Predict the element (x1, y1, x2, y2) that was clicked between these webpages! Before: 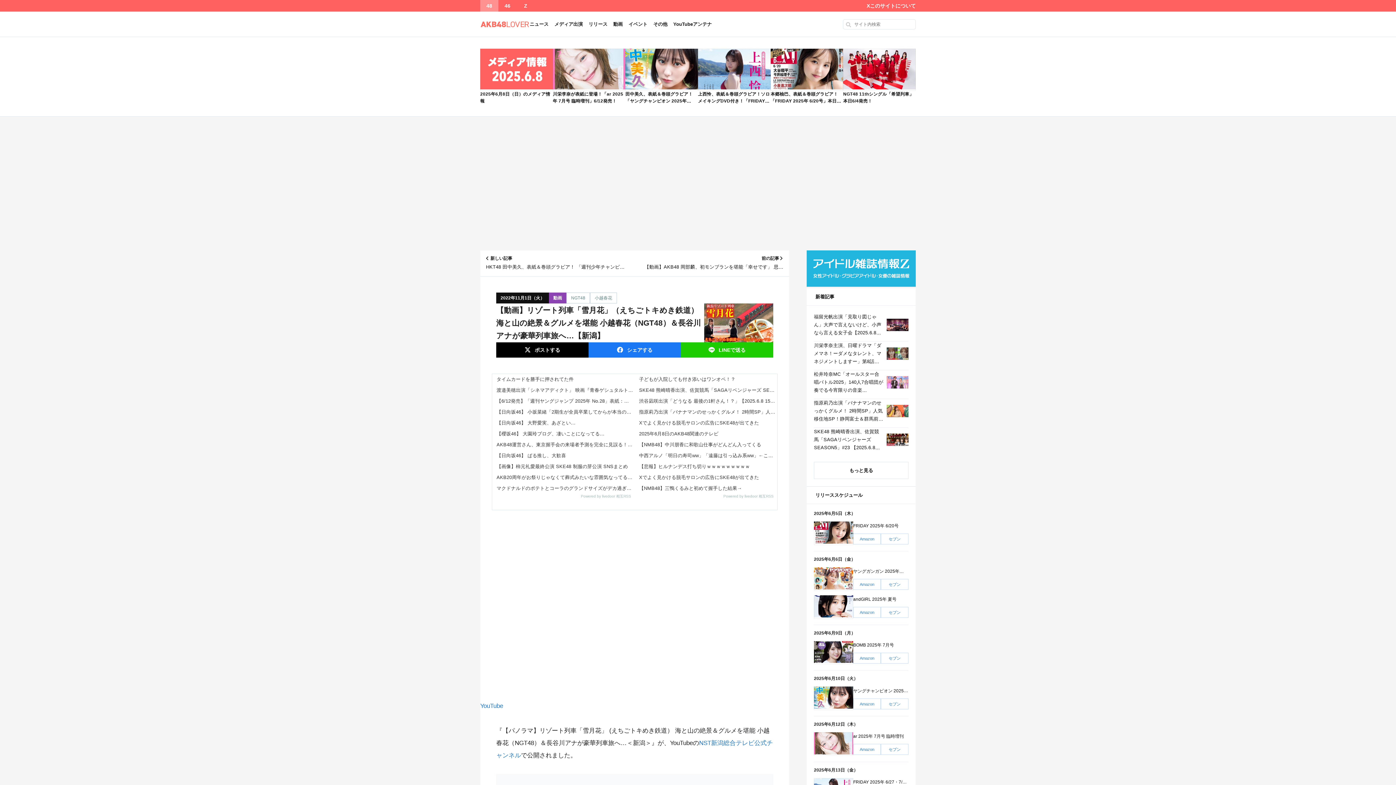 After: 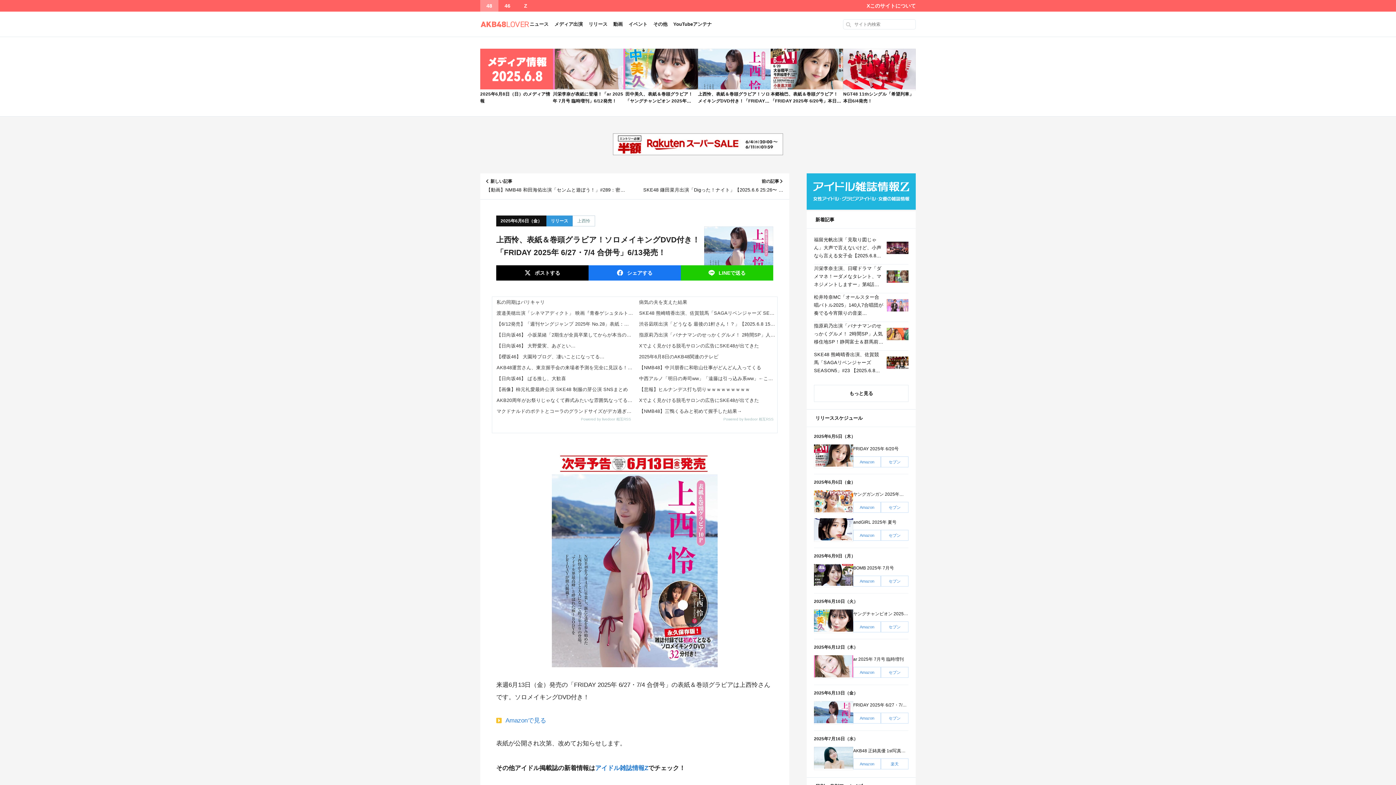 Action: label: 上西怜、表紙＆巻頭グラビア！ソロメイキングDVD付き！「FRIDAY 2025年 6/27・7/4 合併号」6/13発売！ bbox: (698, 48, 770, 104)